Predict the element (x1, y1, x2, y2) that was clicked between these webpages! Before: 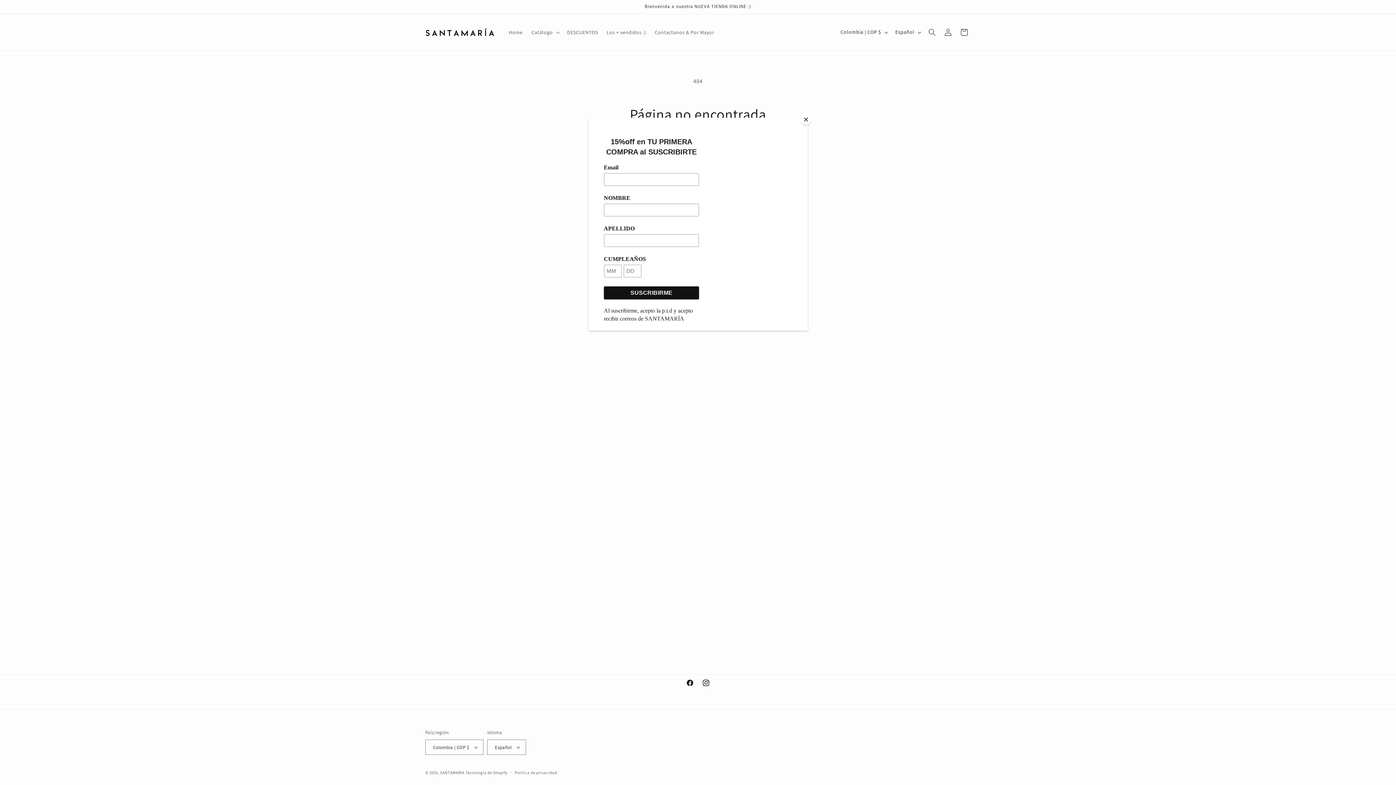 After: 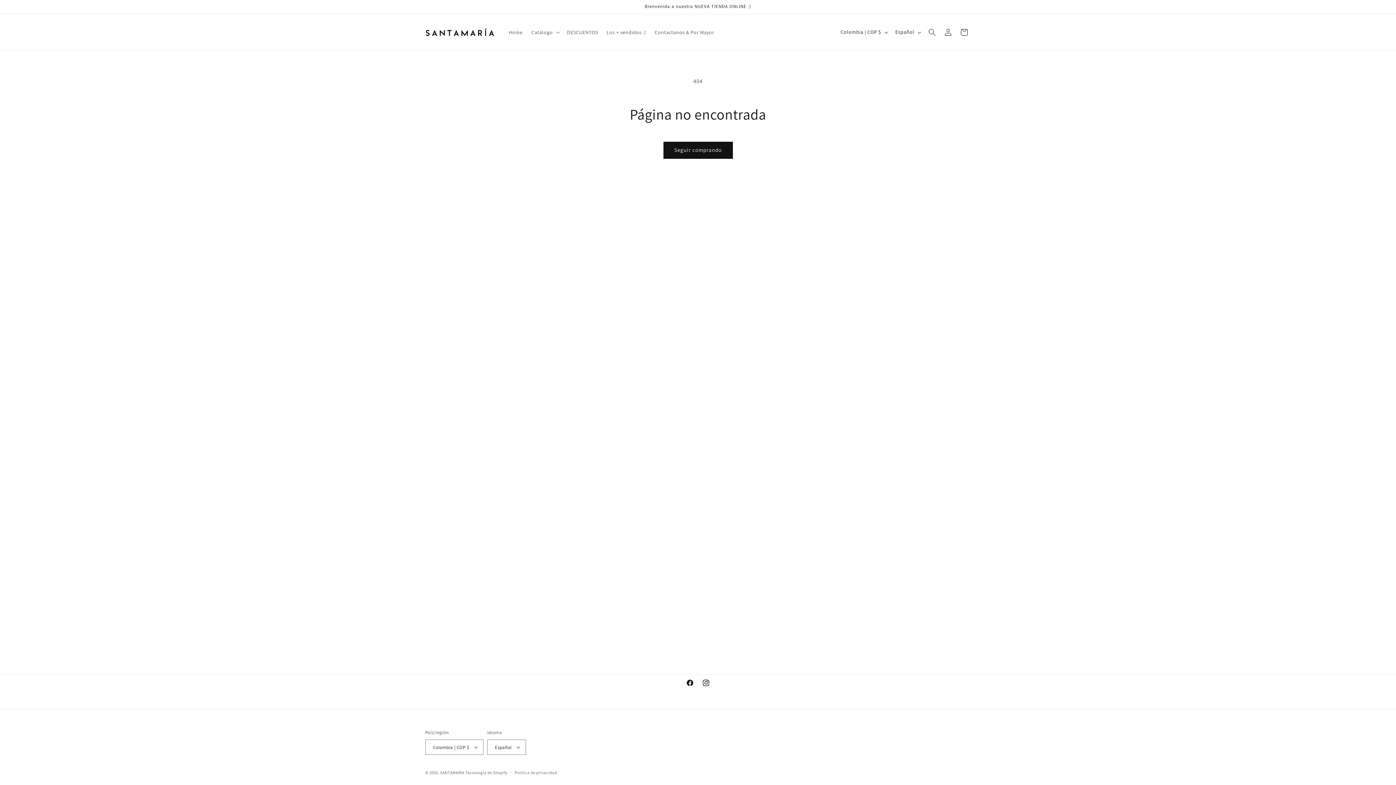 Action: bbox: (800, 114, 811, 125) label: Close